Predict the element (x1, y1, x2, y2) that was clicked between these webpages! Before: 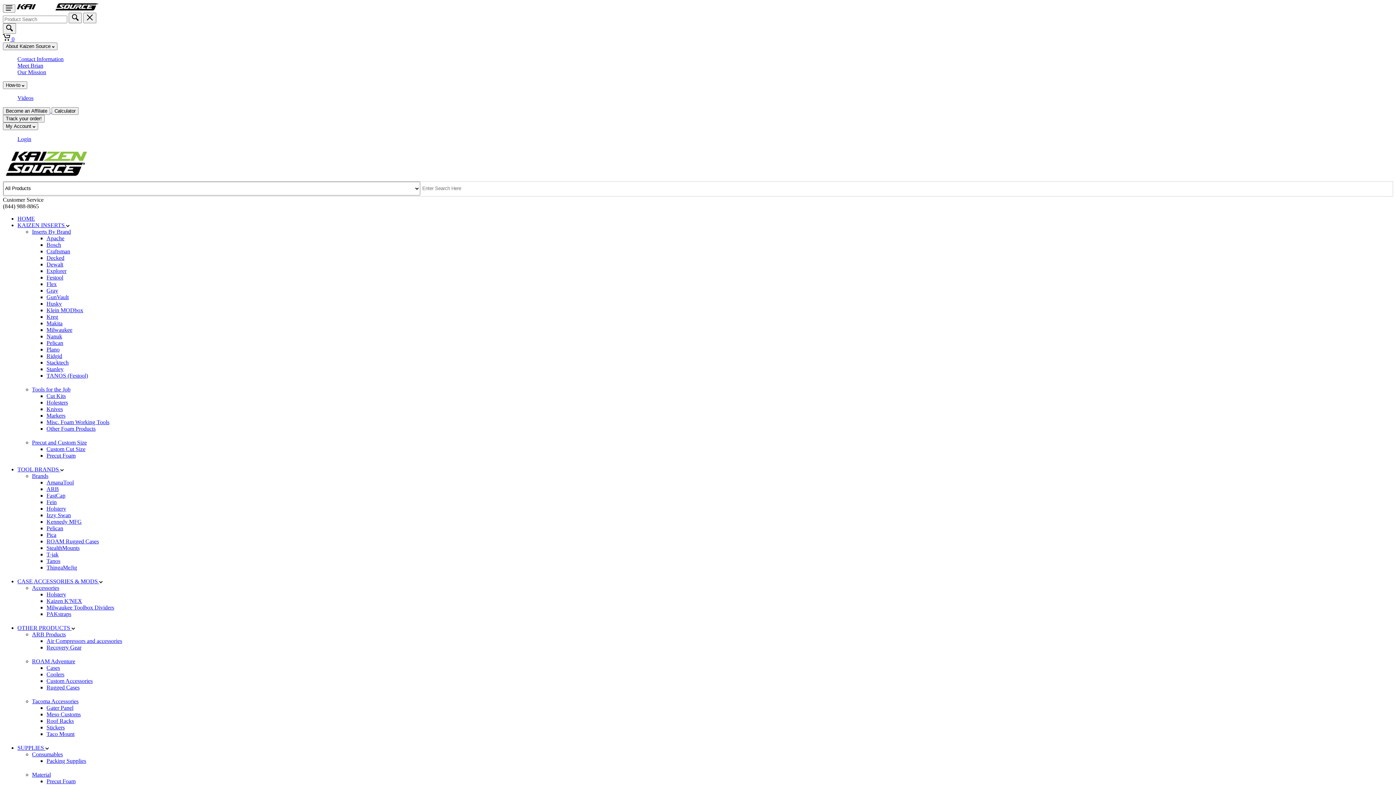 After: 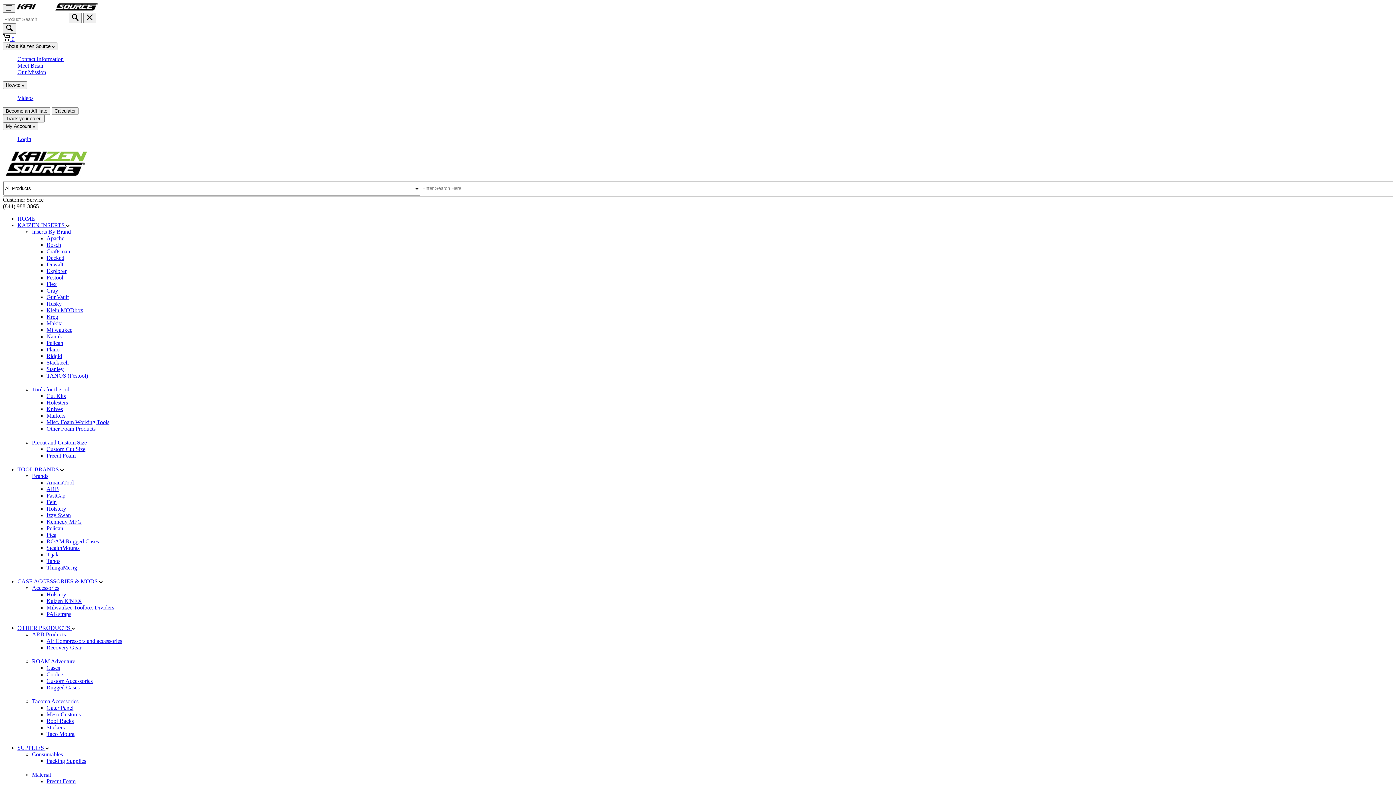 Action: bbox: (46, 664, 60, 671) label: Cases